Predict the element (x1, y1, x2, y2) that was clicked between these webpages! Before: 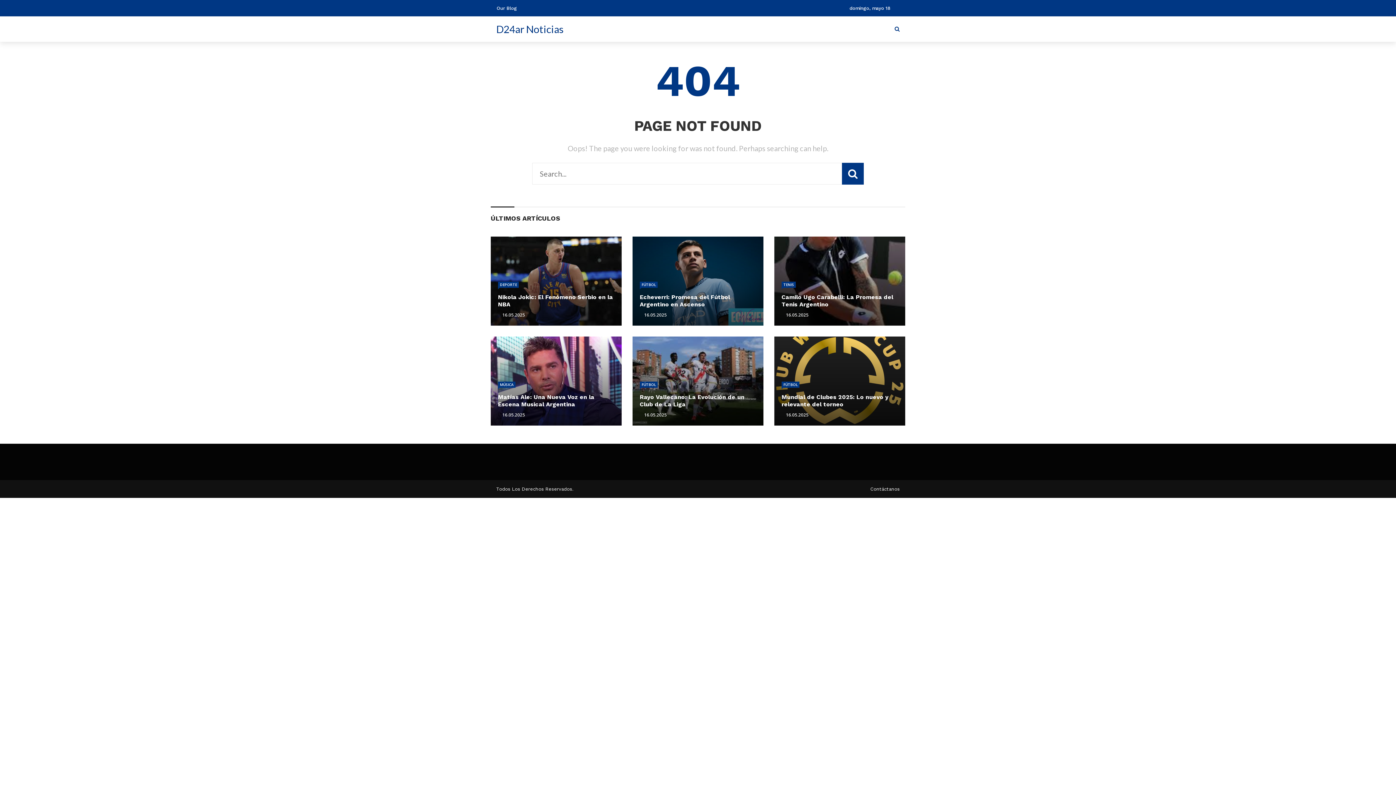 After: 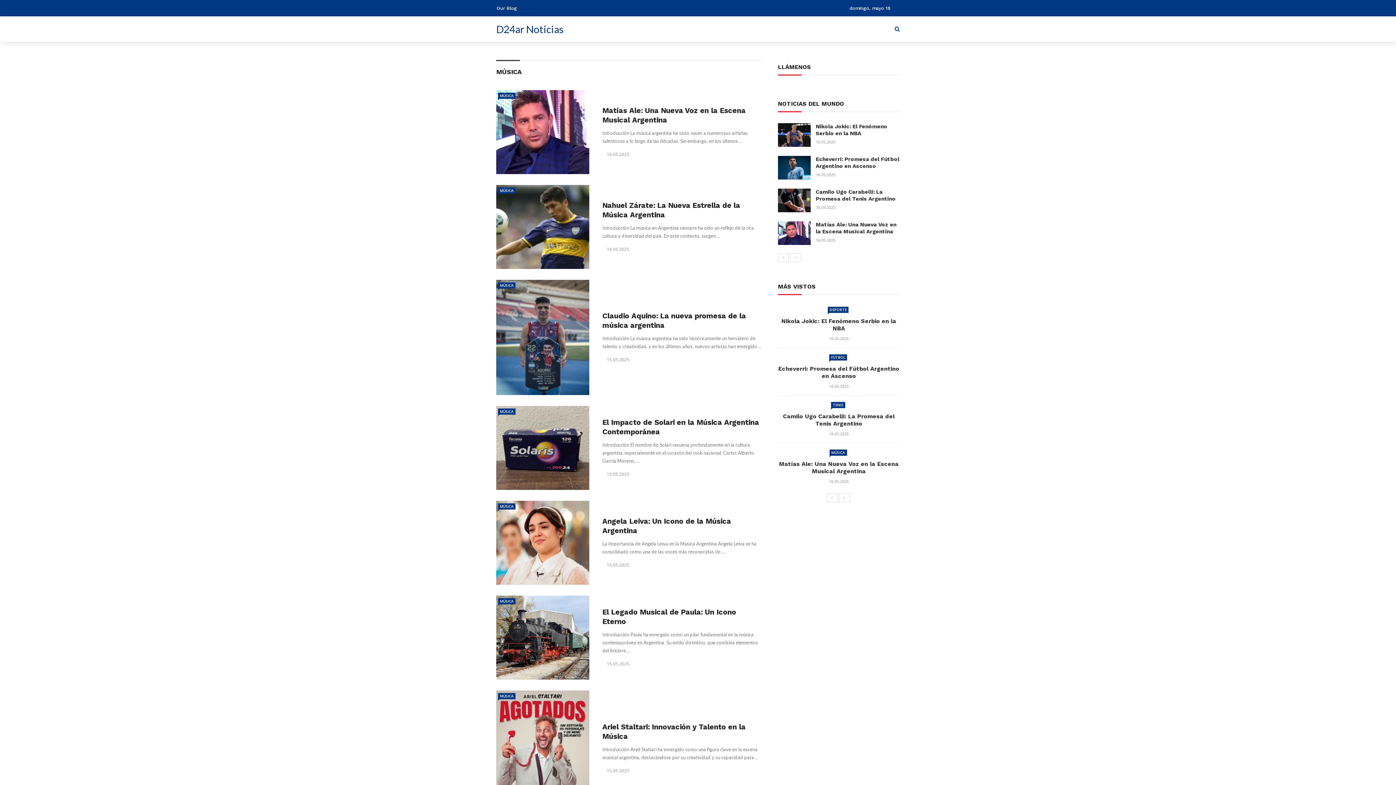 Action: bbox: (498, 381, 515, 388) label: MÚSICA